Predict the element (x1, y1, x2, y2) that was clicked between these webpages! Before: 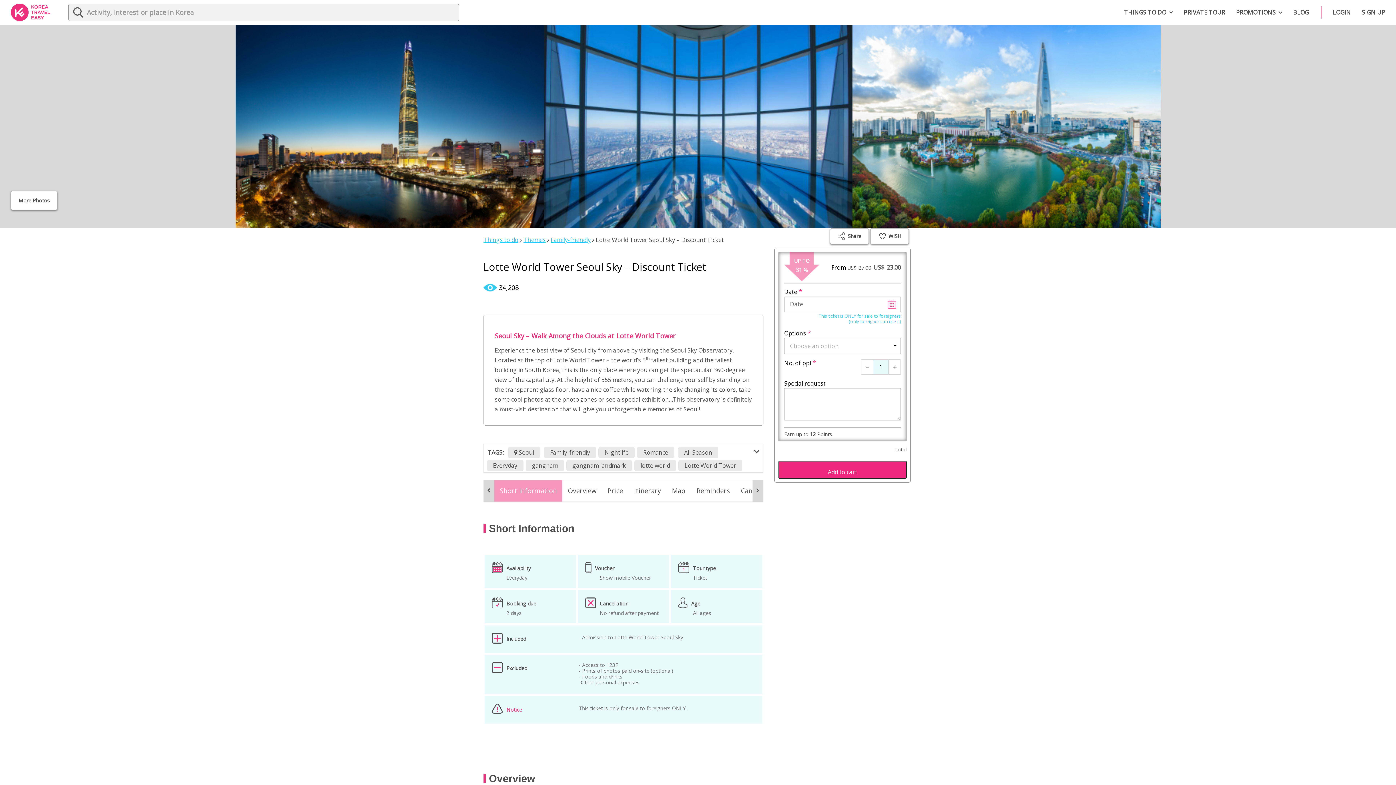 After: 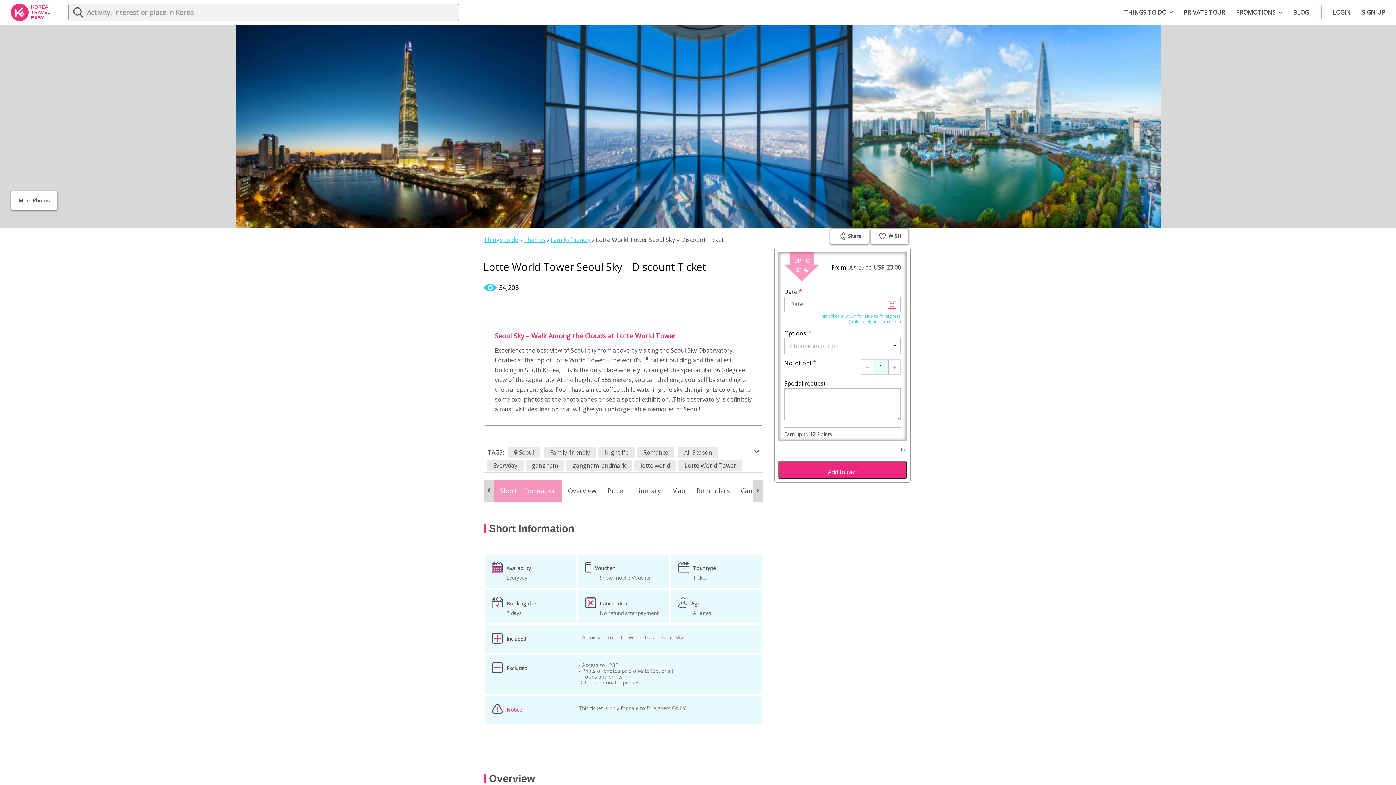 Action: bbox: (684, 448, 712, 456) label: All Season